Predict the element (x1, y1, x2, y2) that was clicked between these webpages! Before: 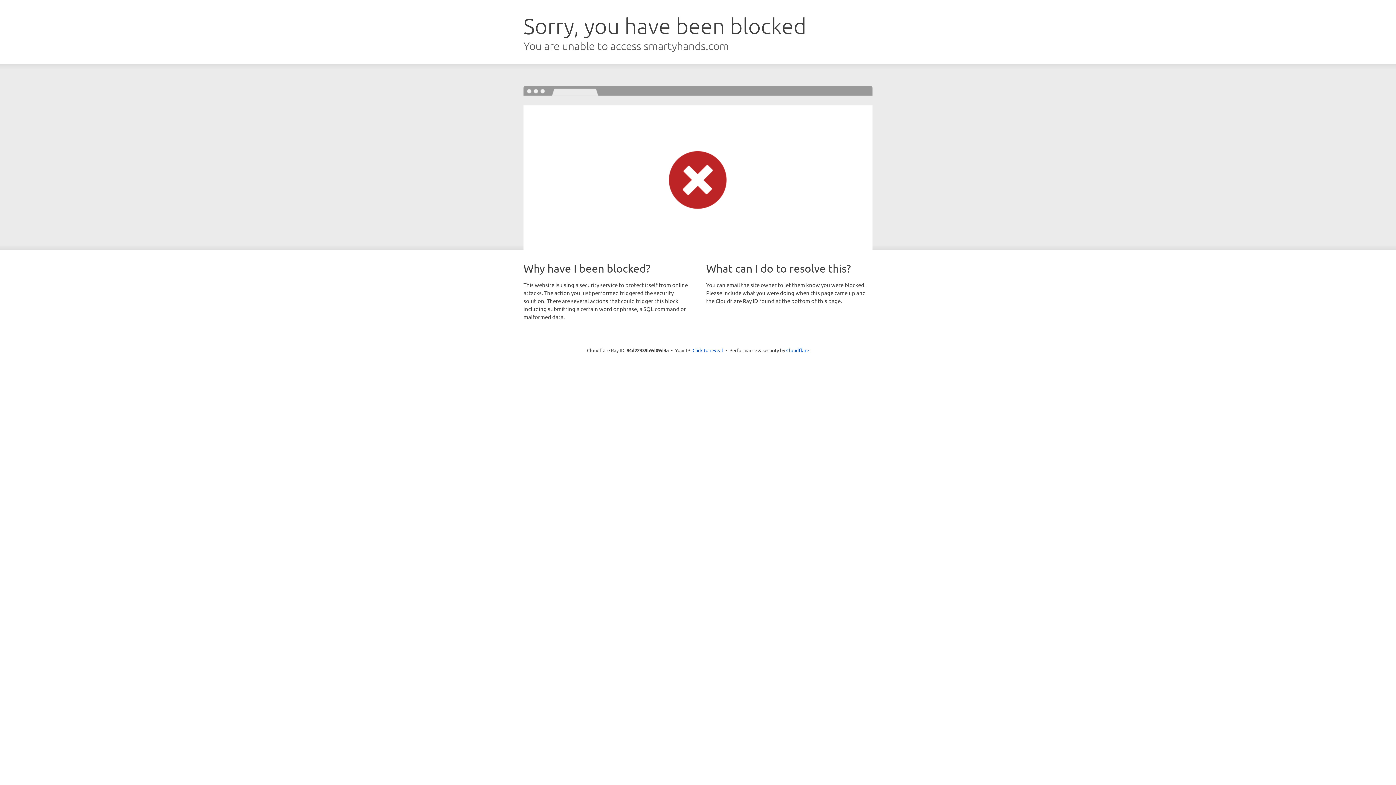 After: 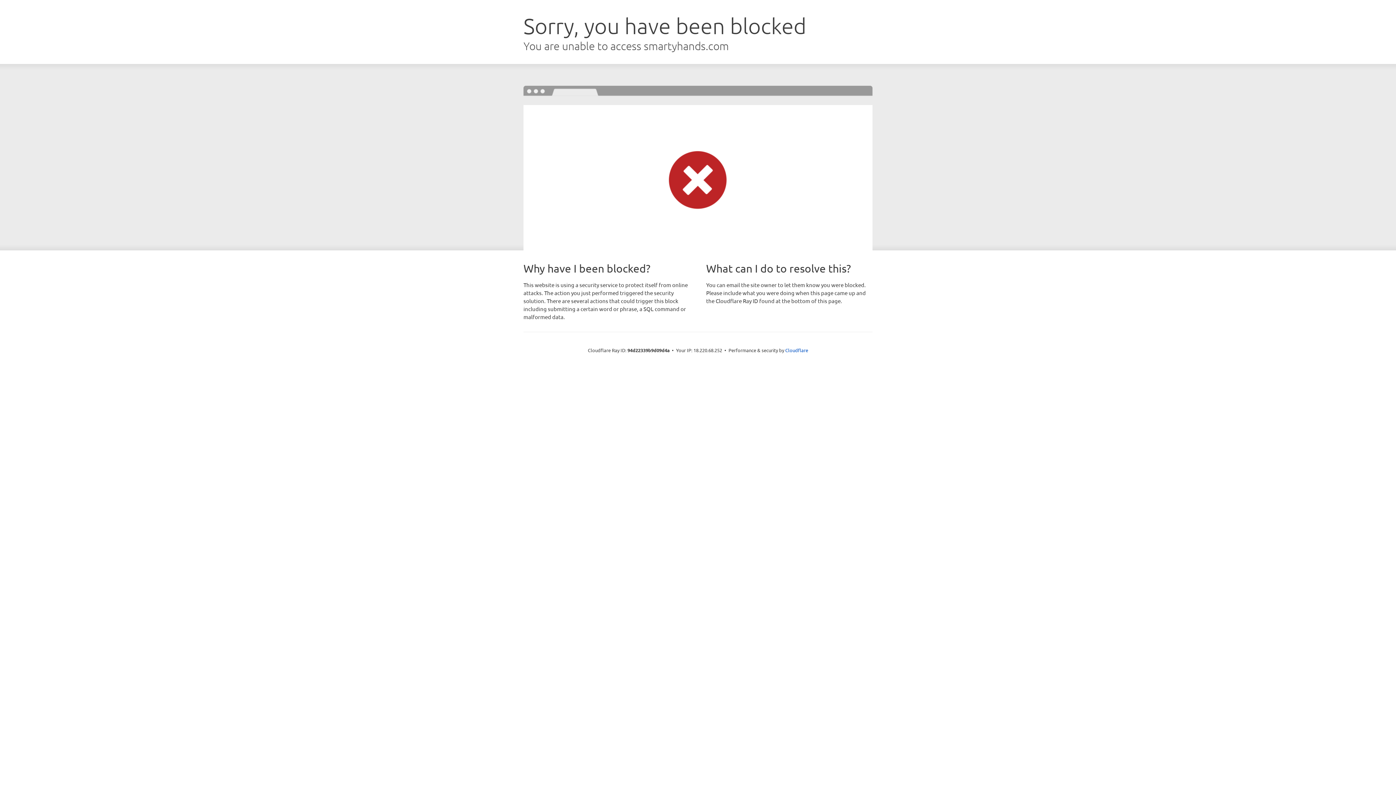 Action: bbox: (692, 346, 723, 353) label: Click to reveal